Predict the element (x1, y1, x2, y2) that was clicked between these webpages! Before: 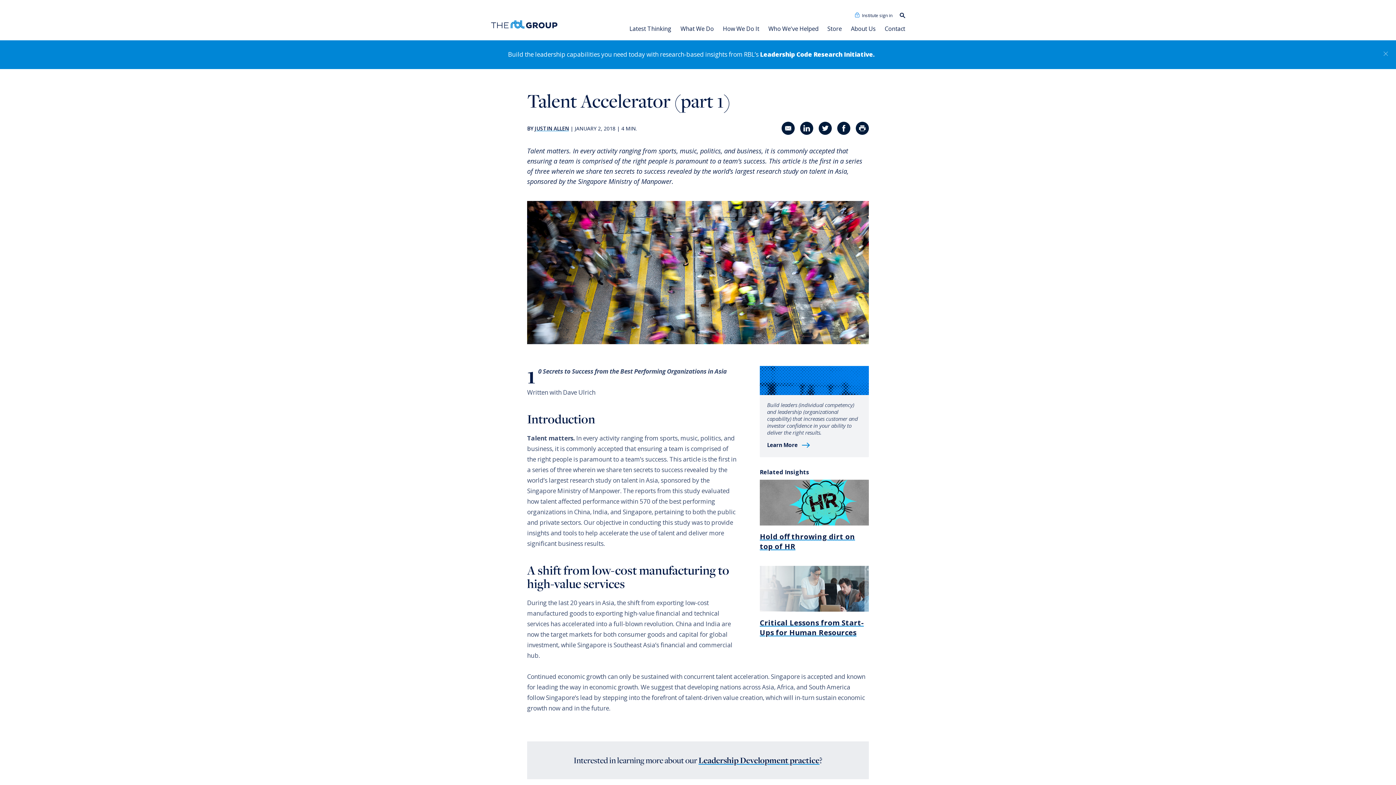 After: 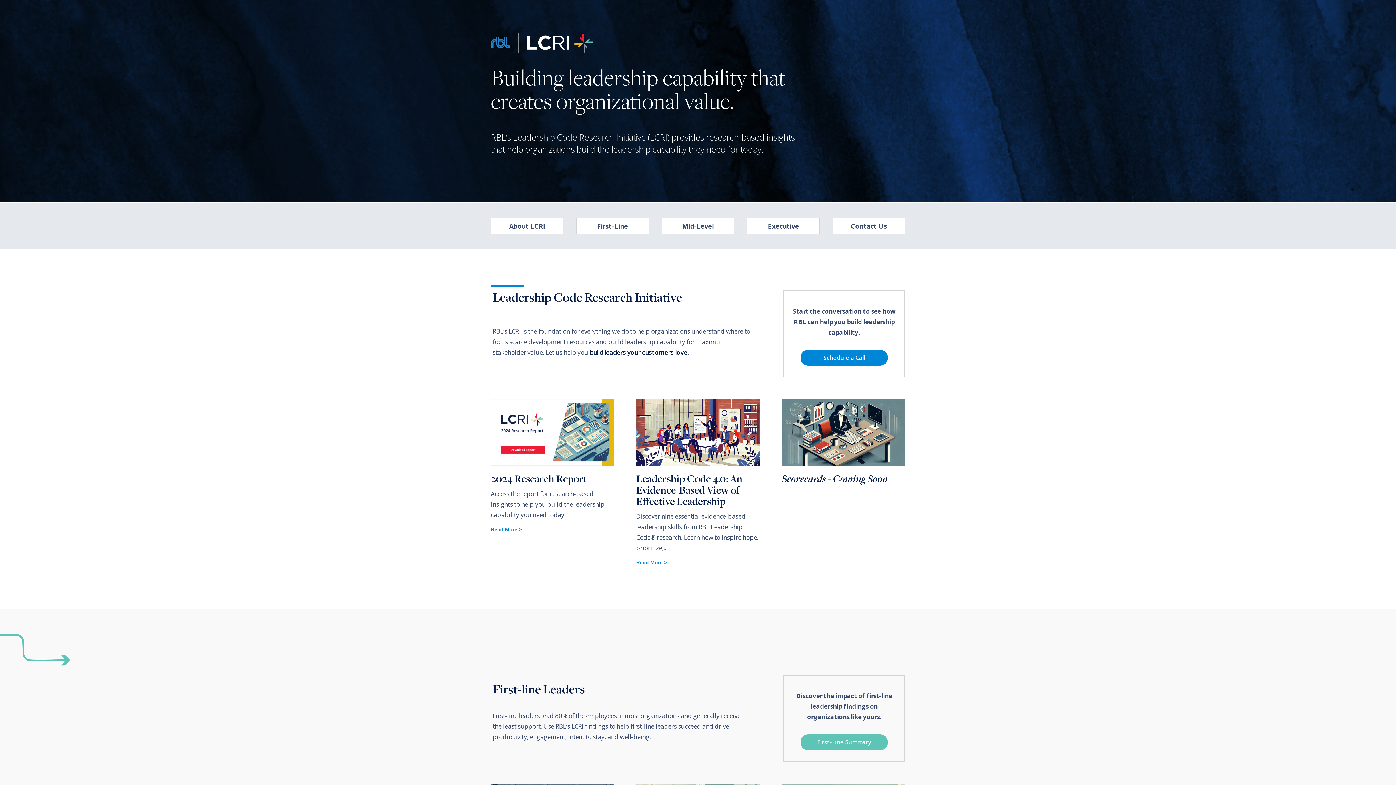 Action: label: Leadership Code Research Initiative. bbox: (760, 50, 875, 58)